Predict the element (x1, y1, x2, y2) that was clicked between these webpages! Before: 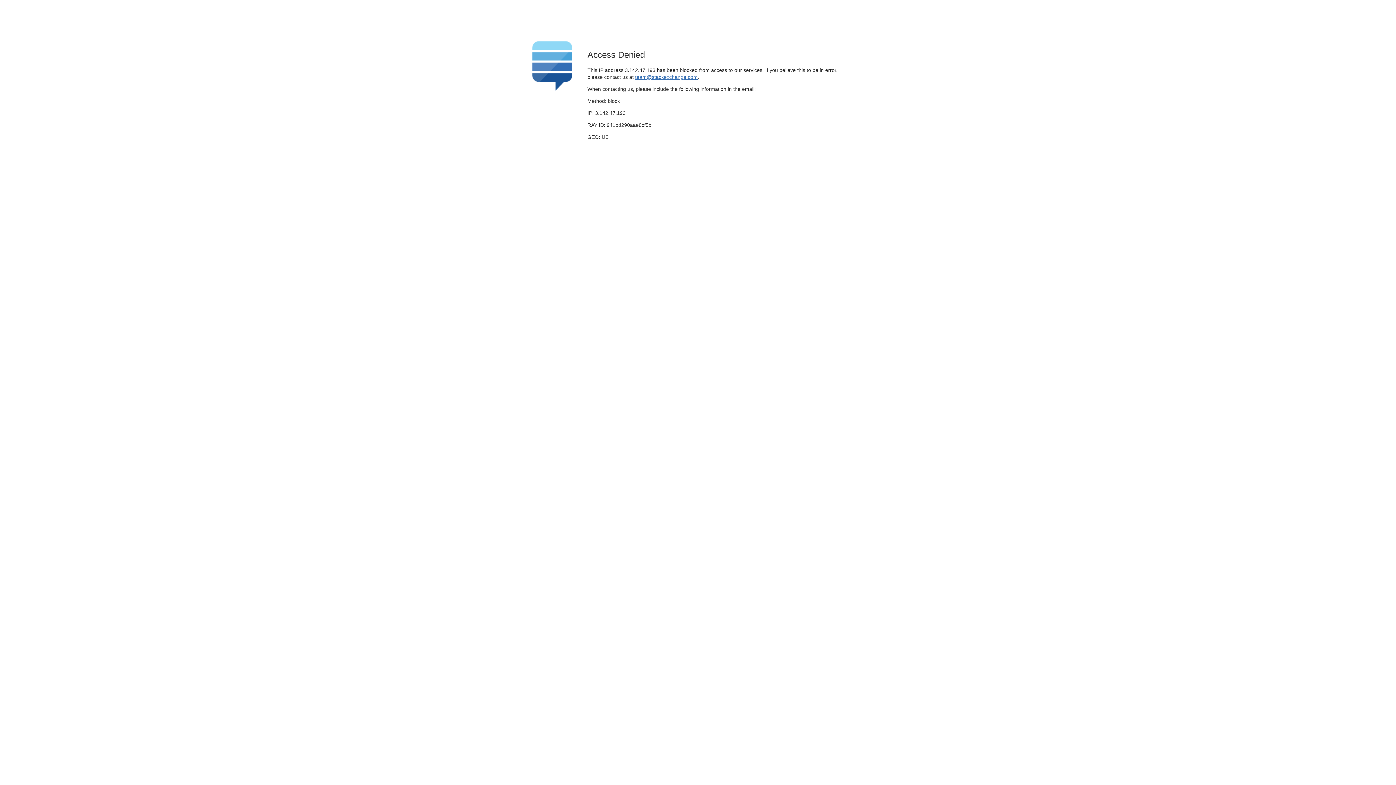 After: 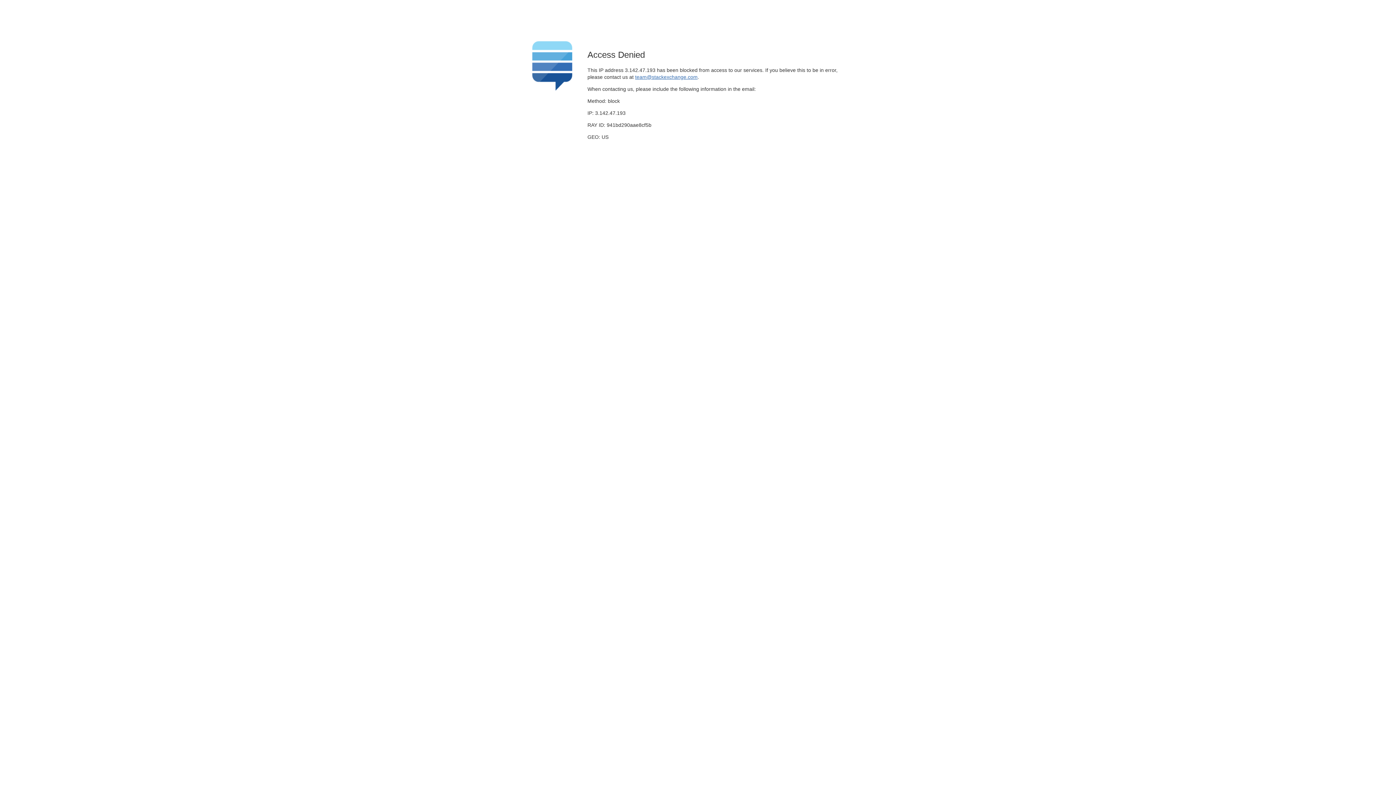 Action: bbox: (635, 74, 697, 79) label: team@stackexchange.com